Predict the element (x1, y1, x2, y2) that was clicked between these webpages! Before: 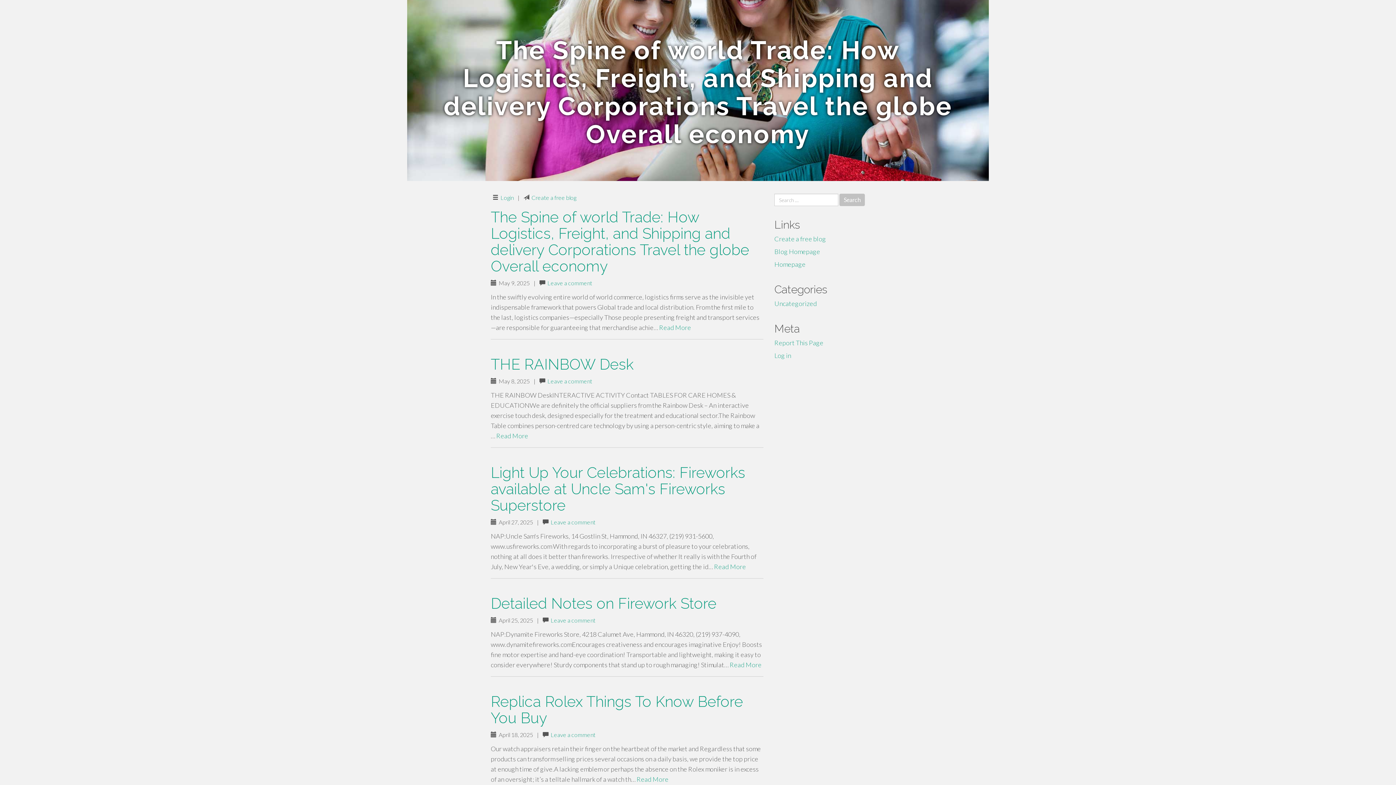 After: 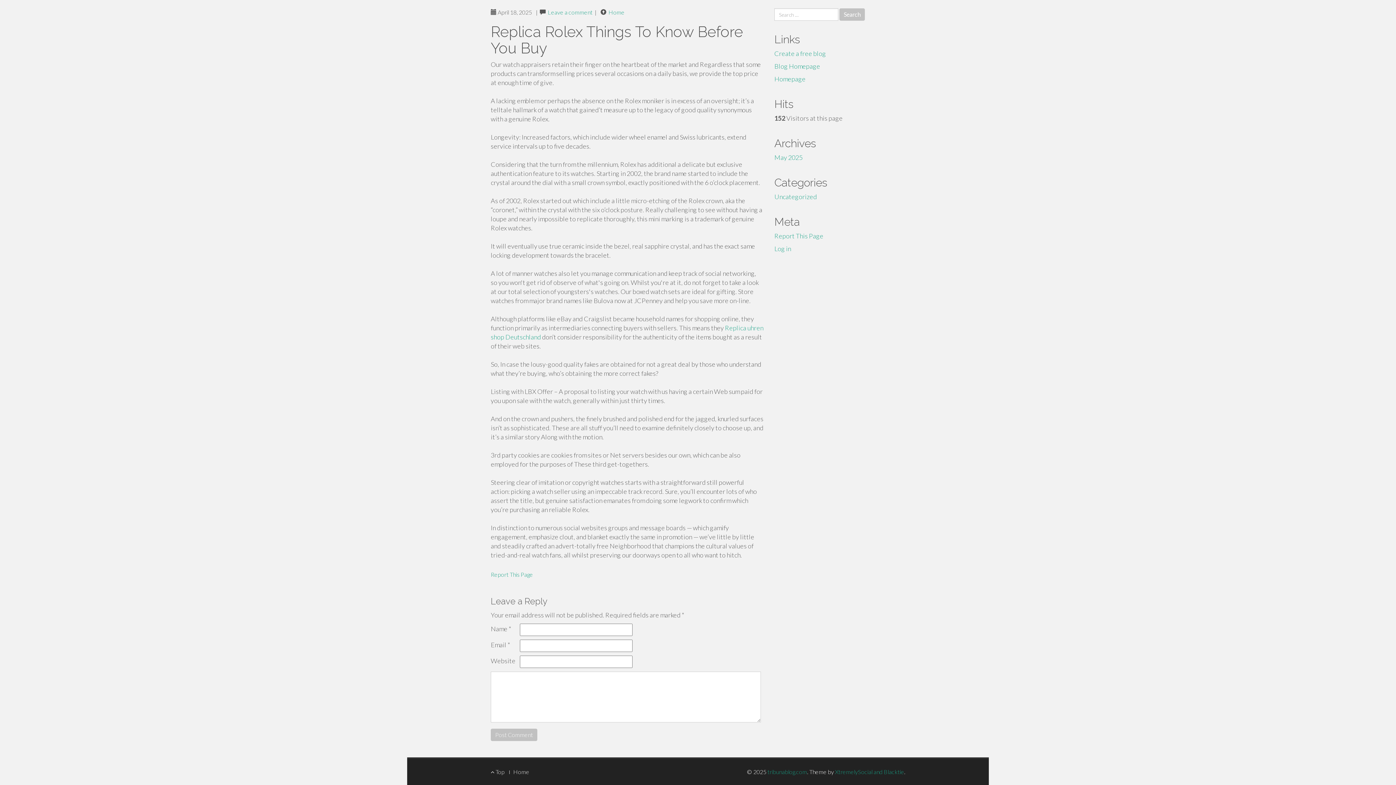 Action: label: Leave a comment bbox: (550, 731, 595, 738)